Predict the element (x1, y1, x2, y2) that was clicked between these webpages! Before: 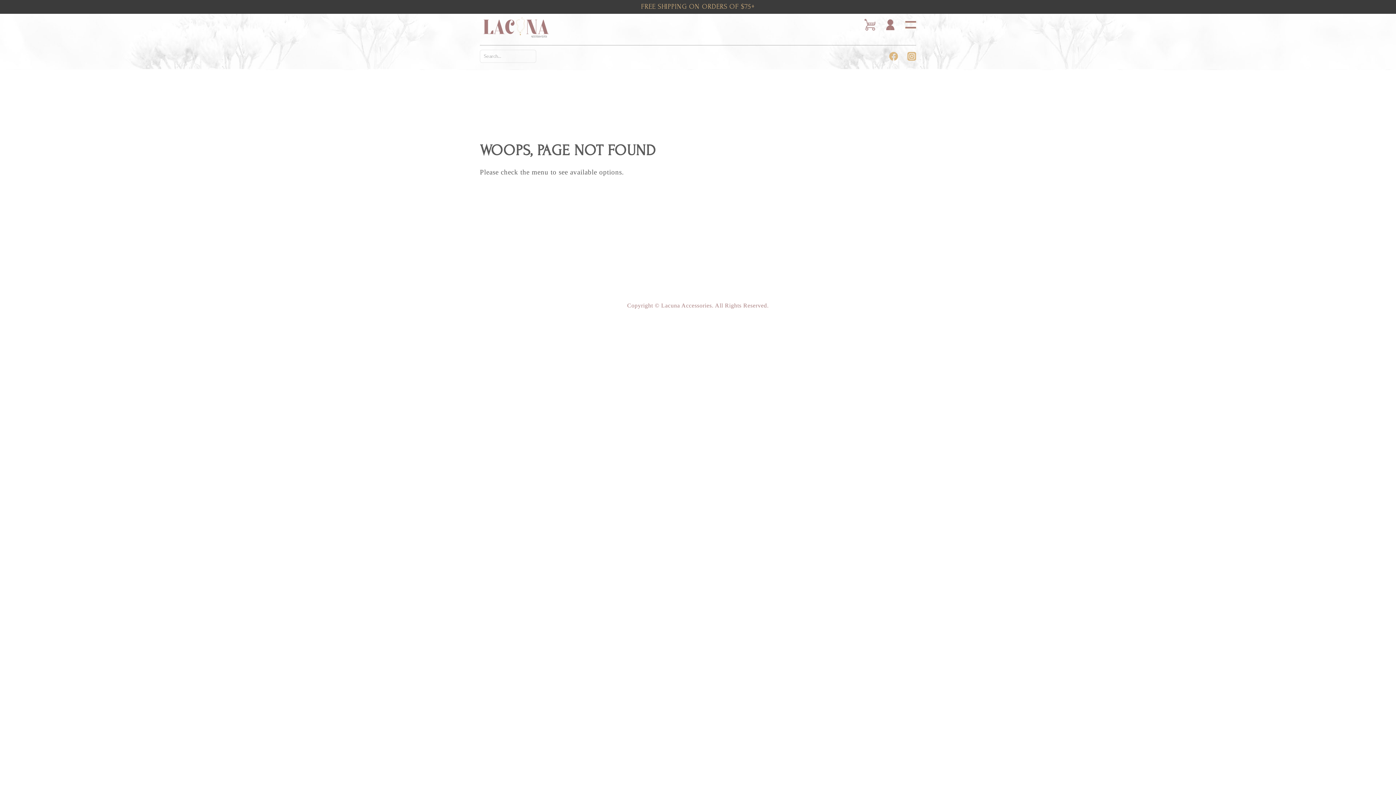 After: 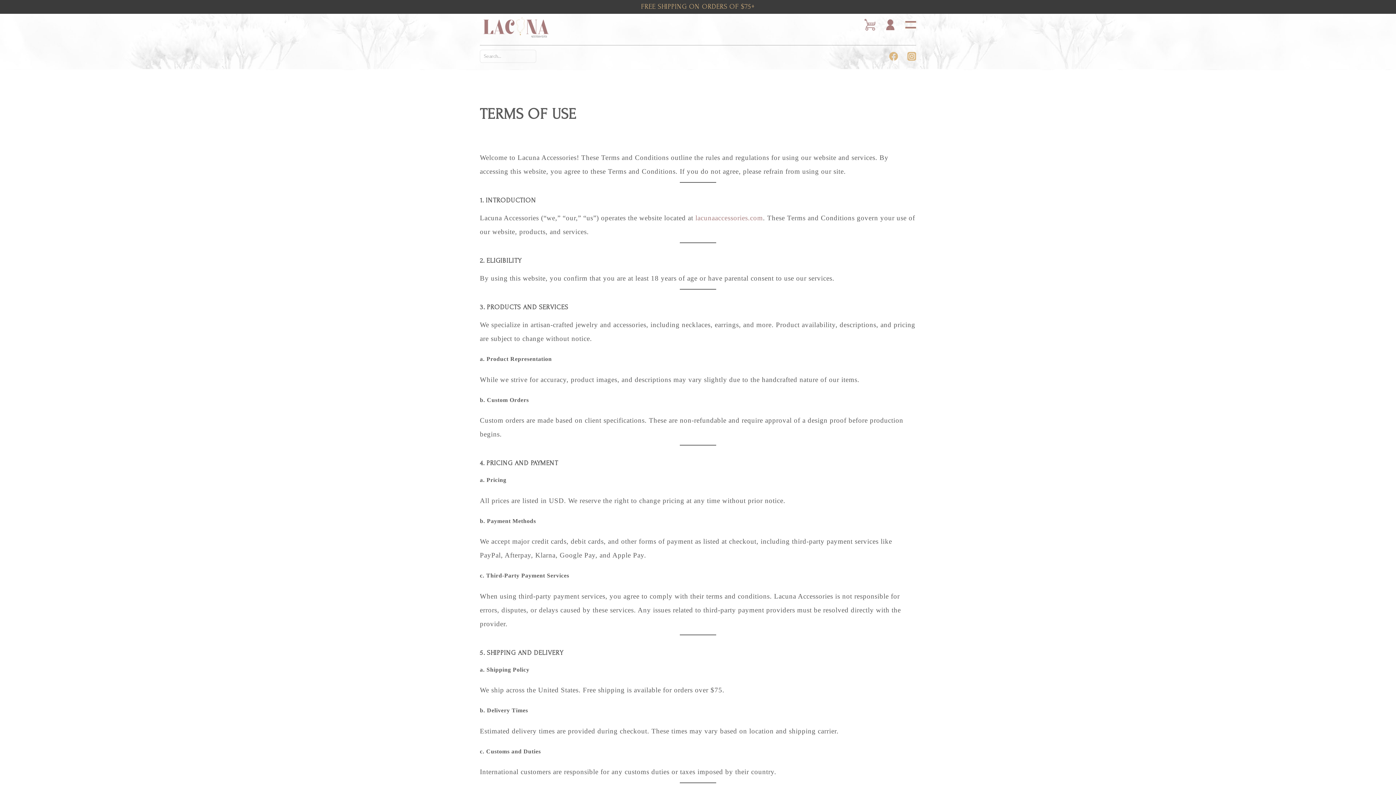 Action: bbox: (692, 289, 728, 298) label: Terms of use